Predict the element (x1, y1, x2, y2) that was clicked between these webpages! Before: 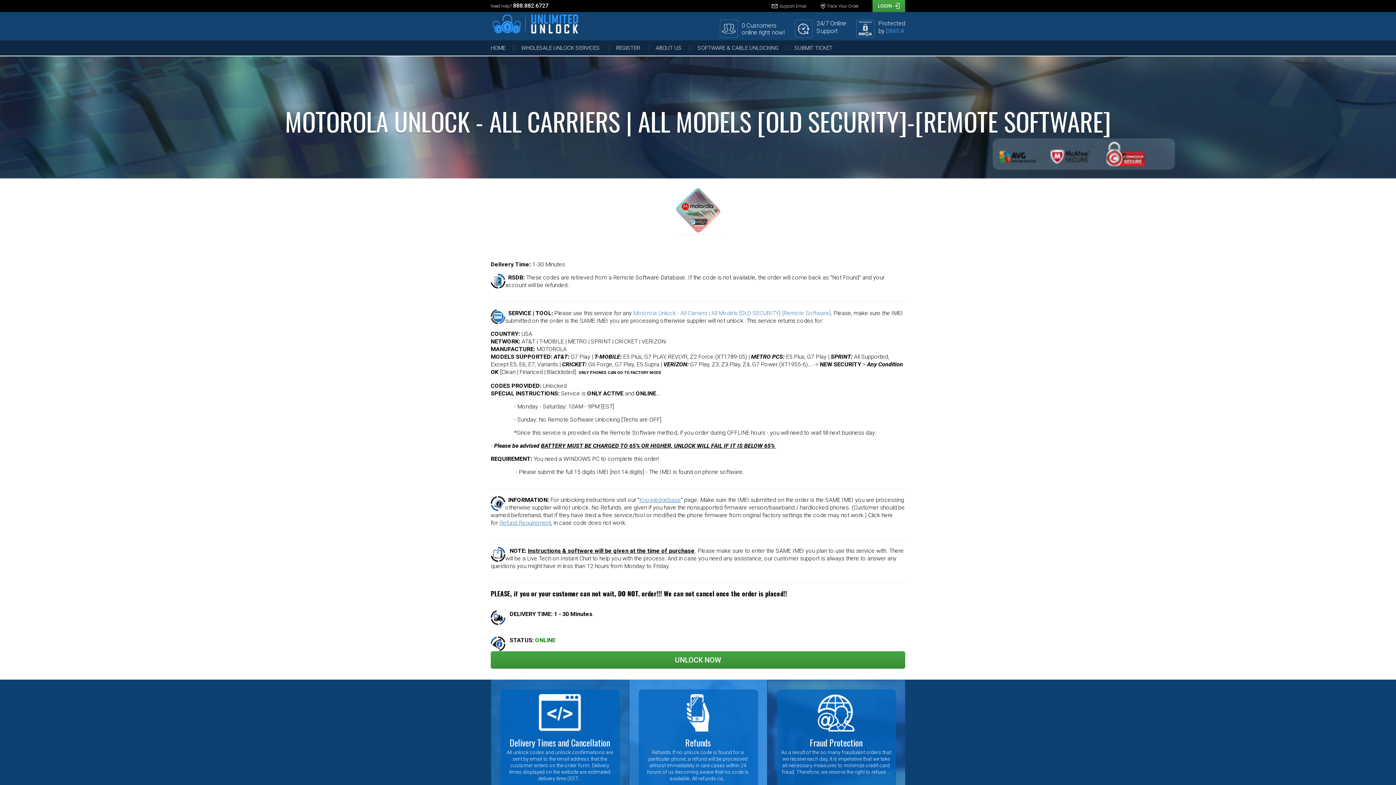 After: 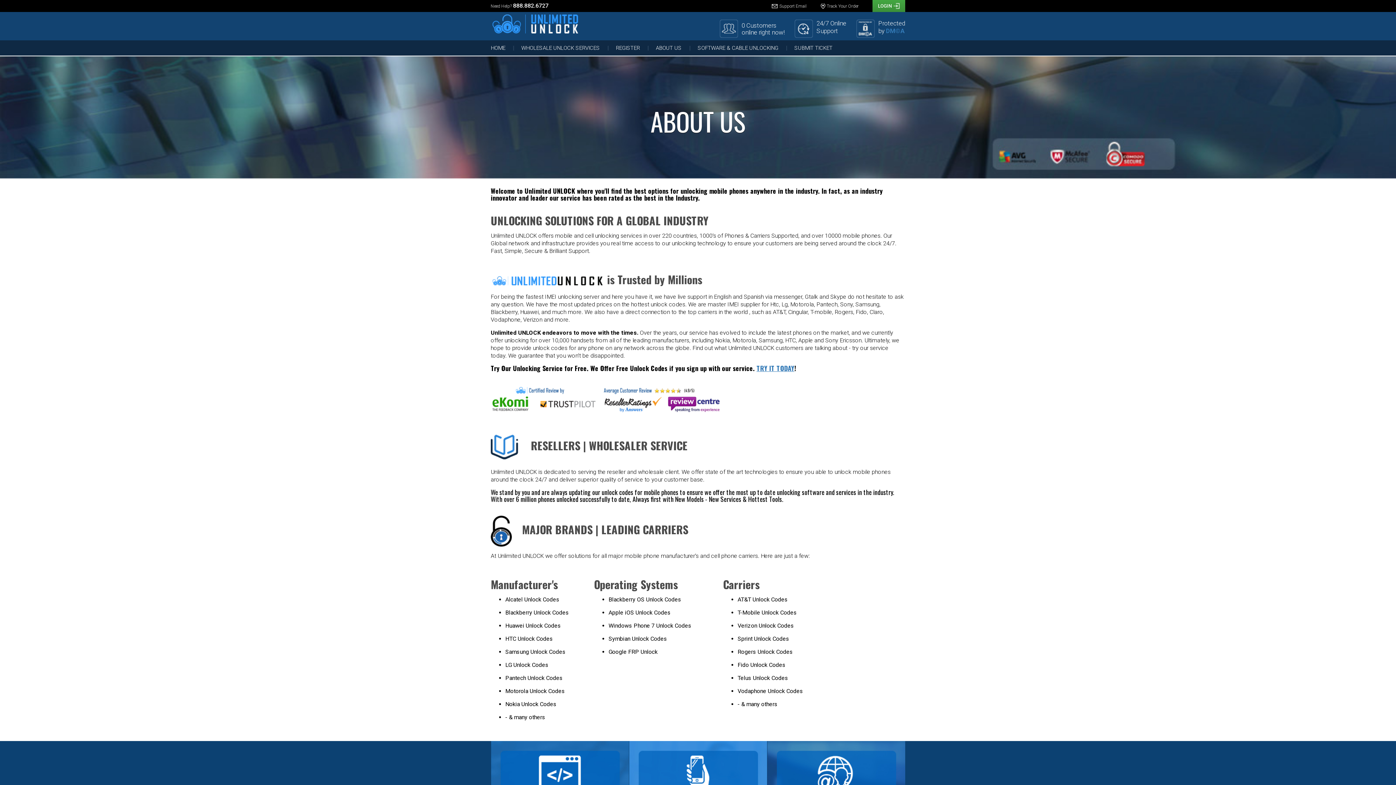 Action: bbox: (656, 44, 681, 51) label: ABOUT US